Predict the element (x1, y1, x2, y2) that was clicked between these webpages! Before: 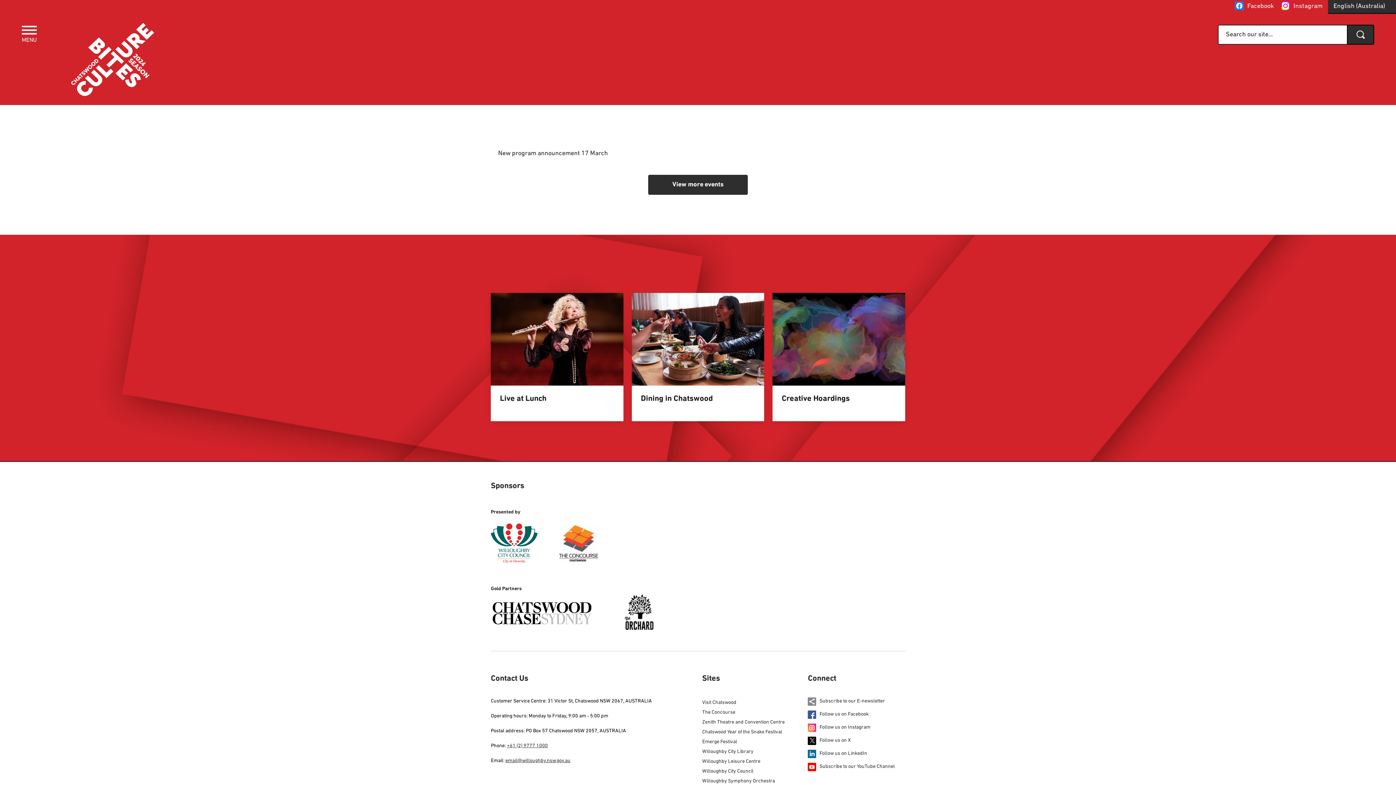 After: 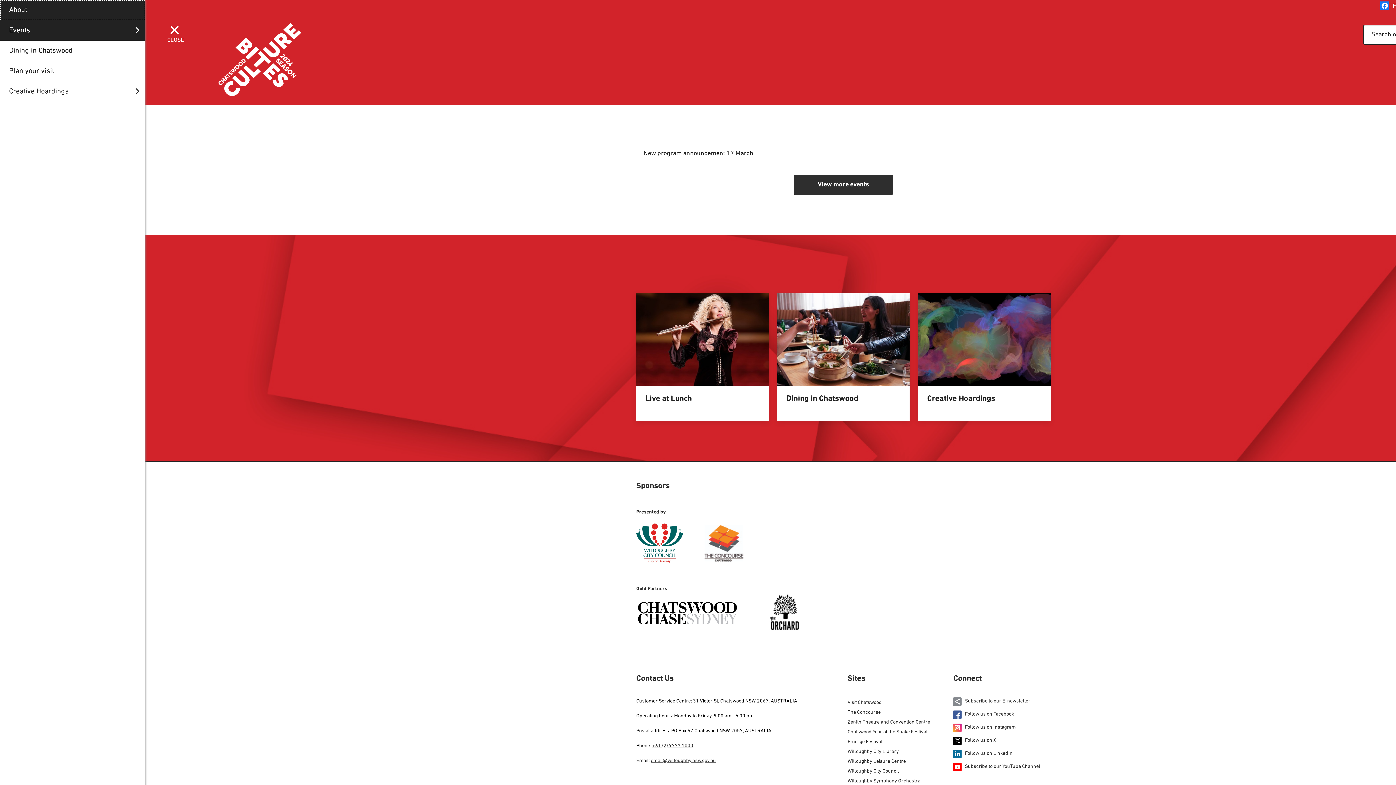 Action: bbox: (21, 25, 36, 43) label: Menu